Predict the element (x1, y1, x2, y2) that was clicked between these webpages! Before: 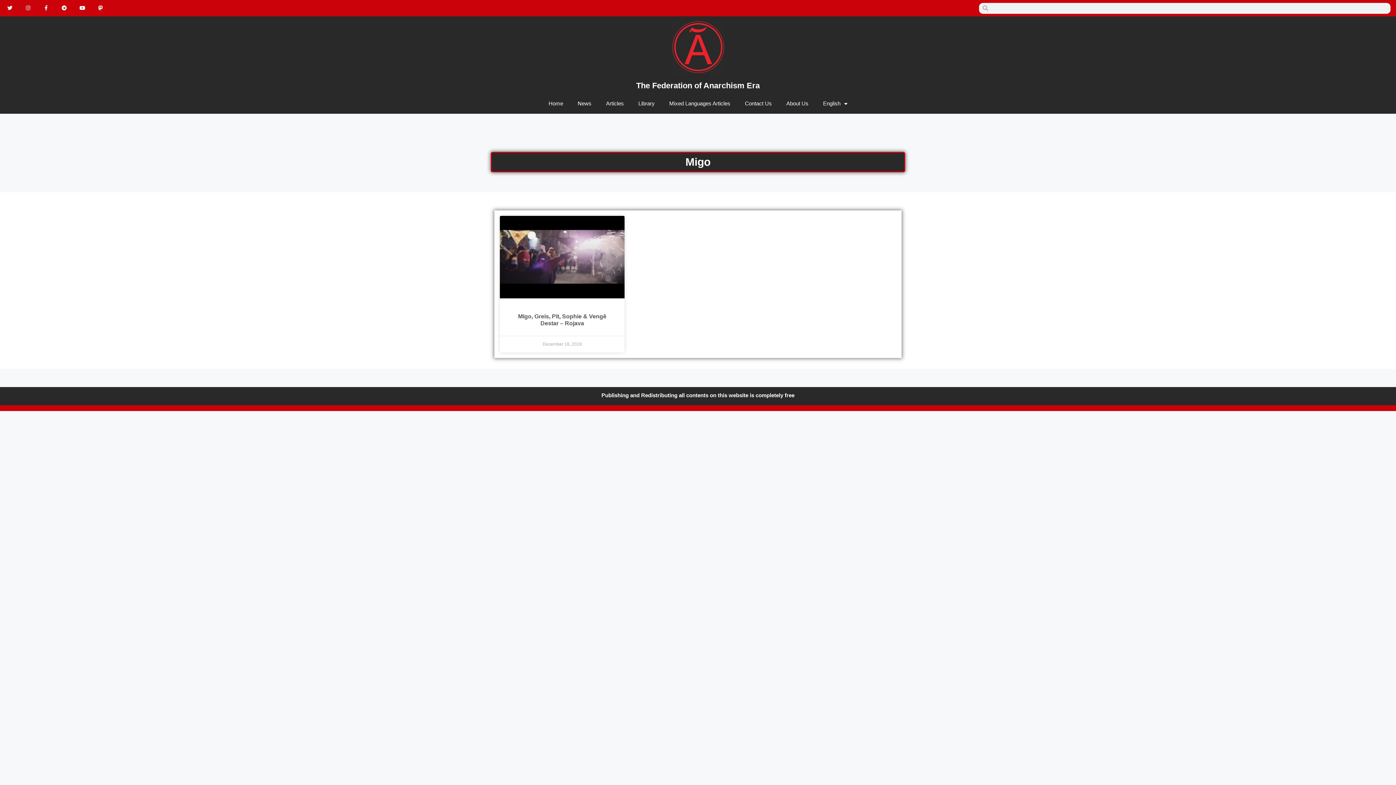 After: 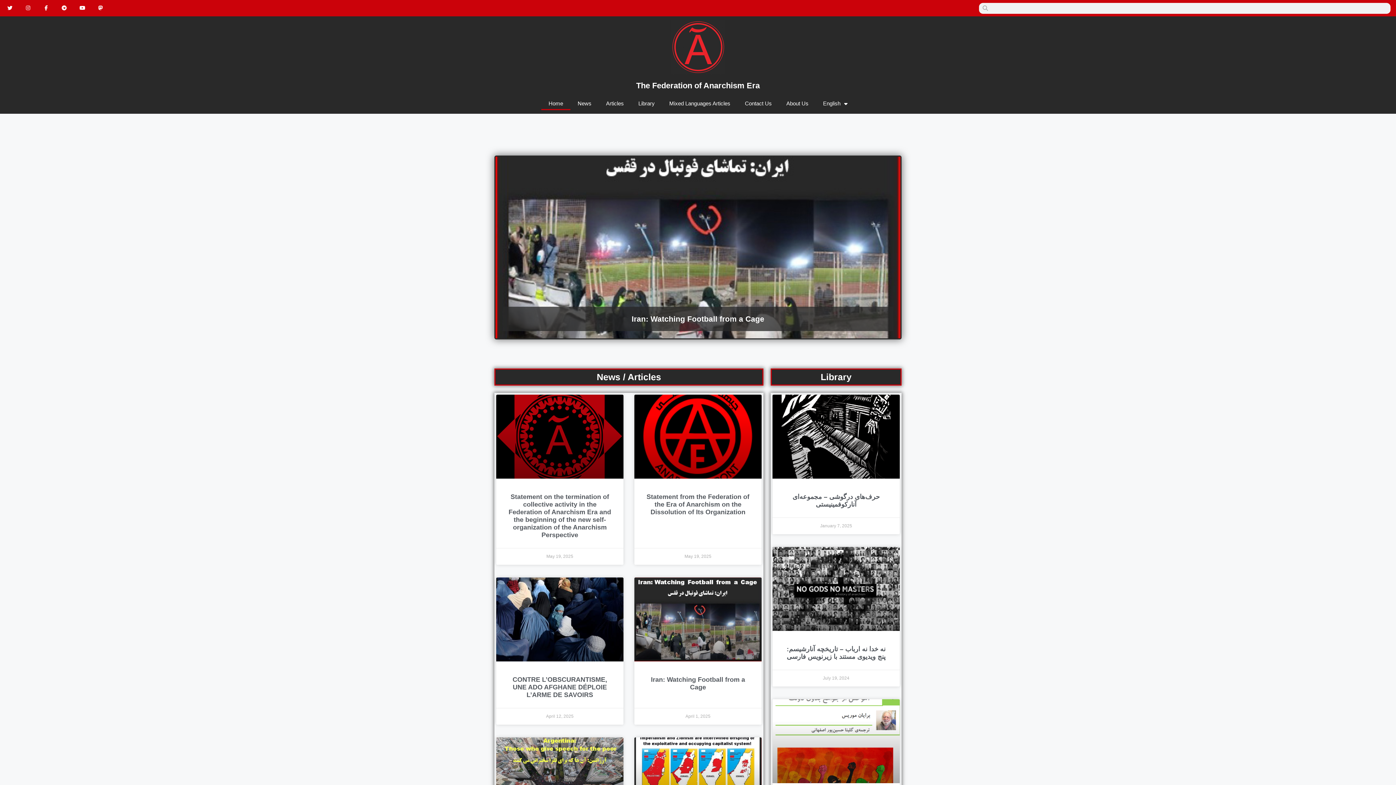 Action: bbox: (541, 97, 570, 110) label: Home